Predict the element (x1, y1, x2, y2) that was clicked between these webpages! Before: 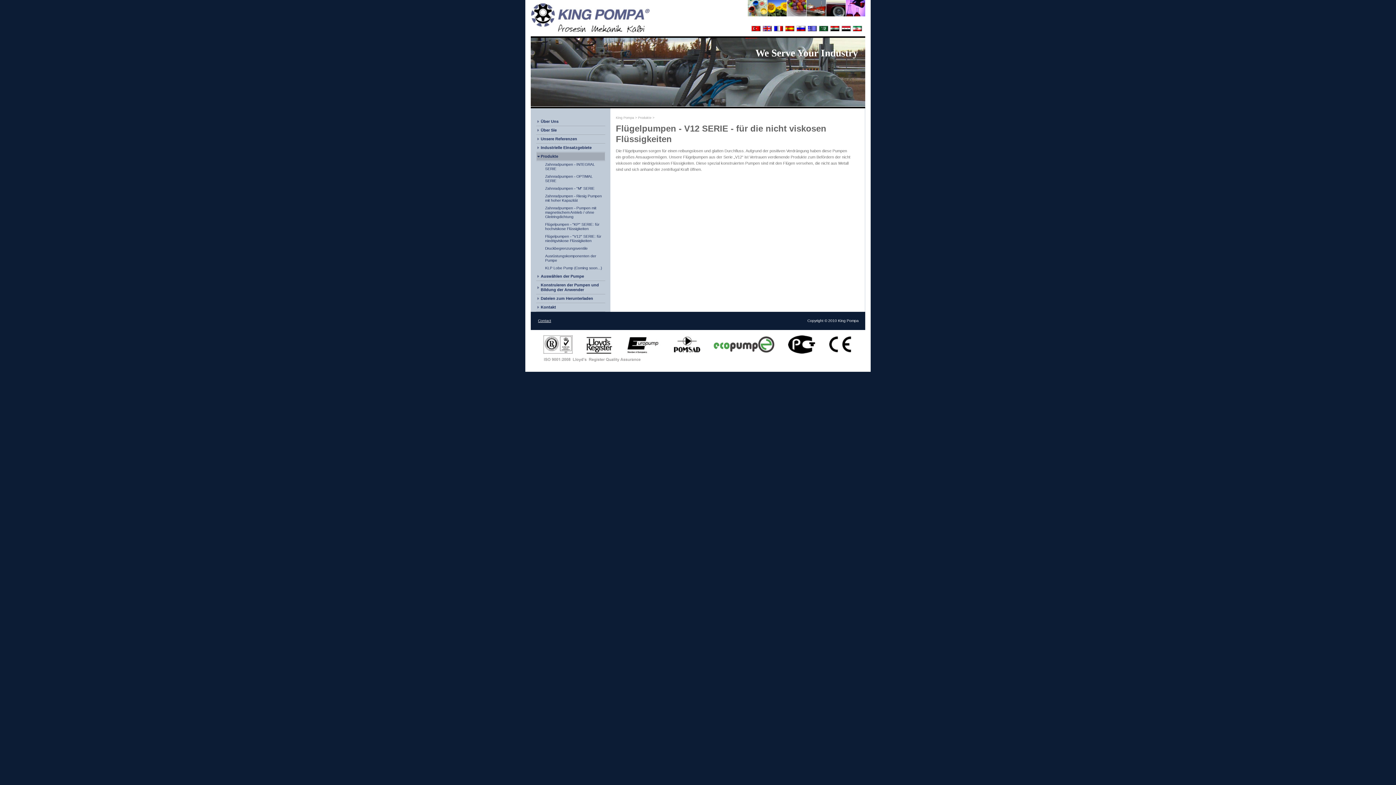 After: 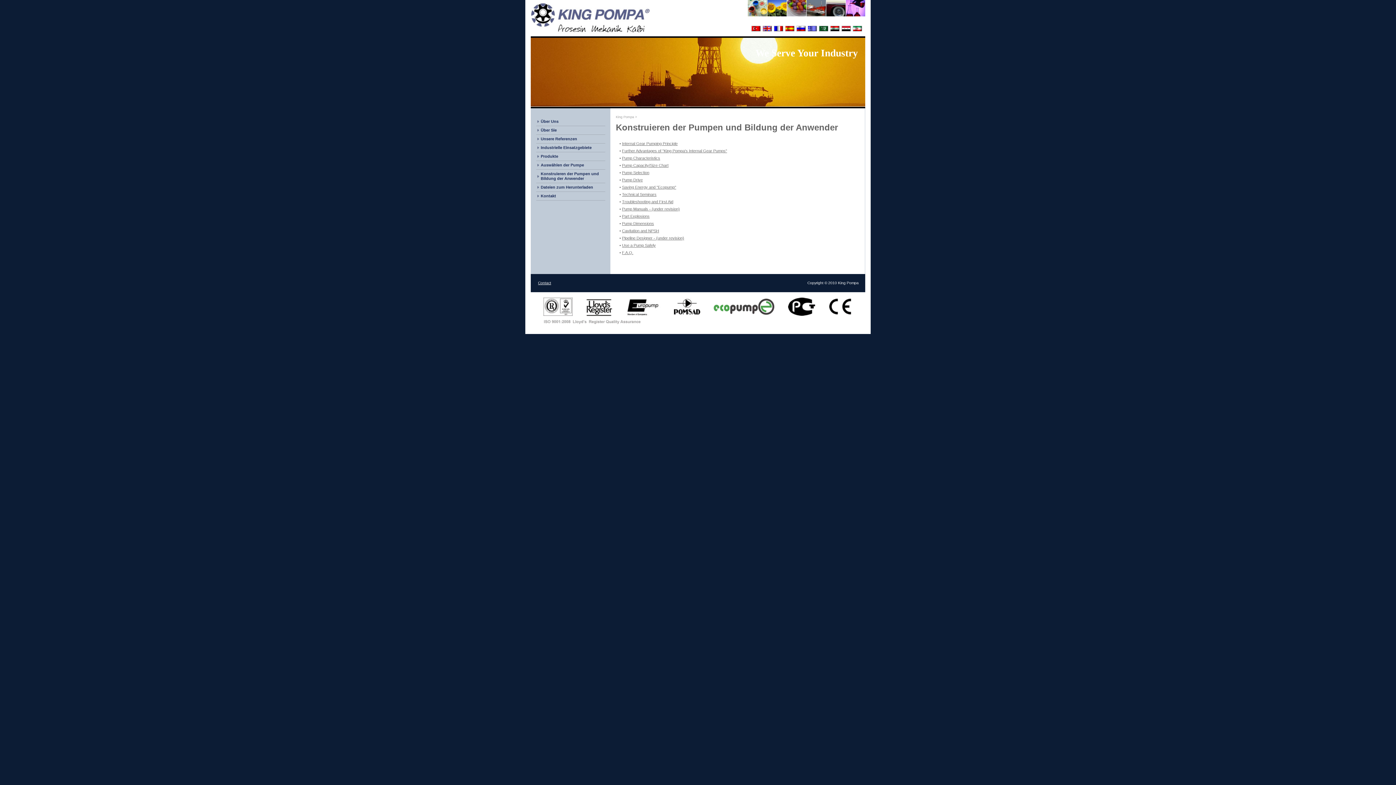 Action: bbox: (536, 281, 604, 293) label: Konstruieren der Pumpen und Bildung der Anwender